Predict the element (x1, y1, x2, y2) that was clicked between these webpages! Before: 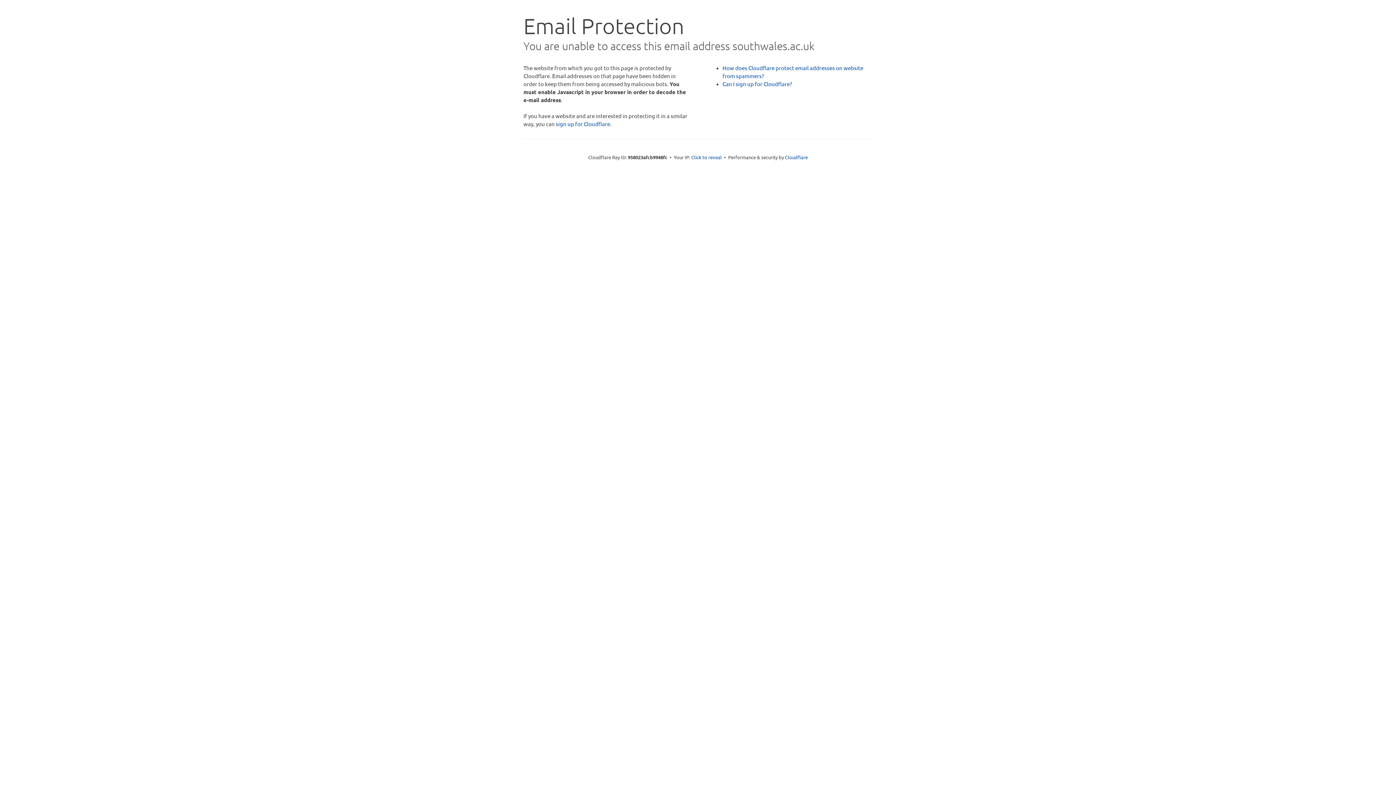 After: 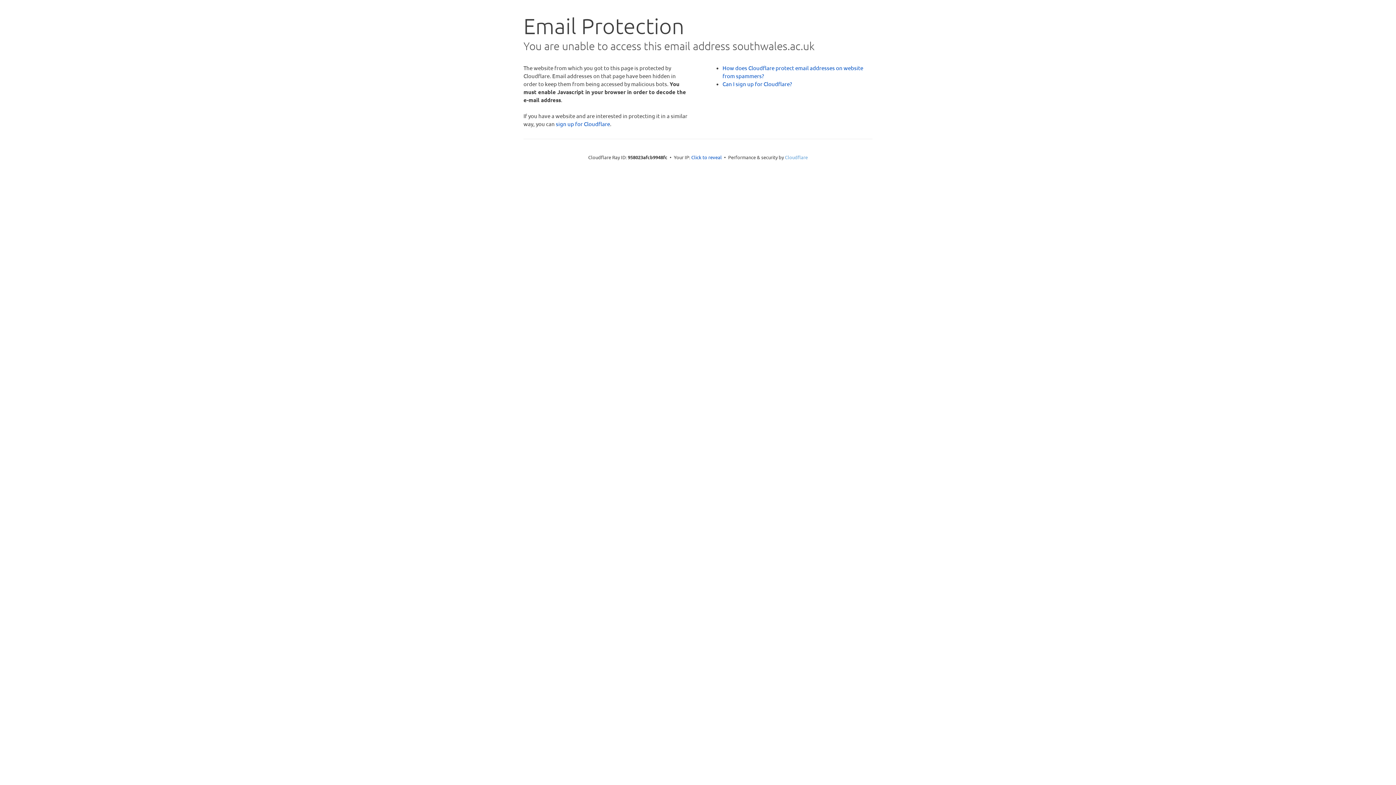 Action: bbox: (785, 154, 808, 160) label: Cloudflare